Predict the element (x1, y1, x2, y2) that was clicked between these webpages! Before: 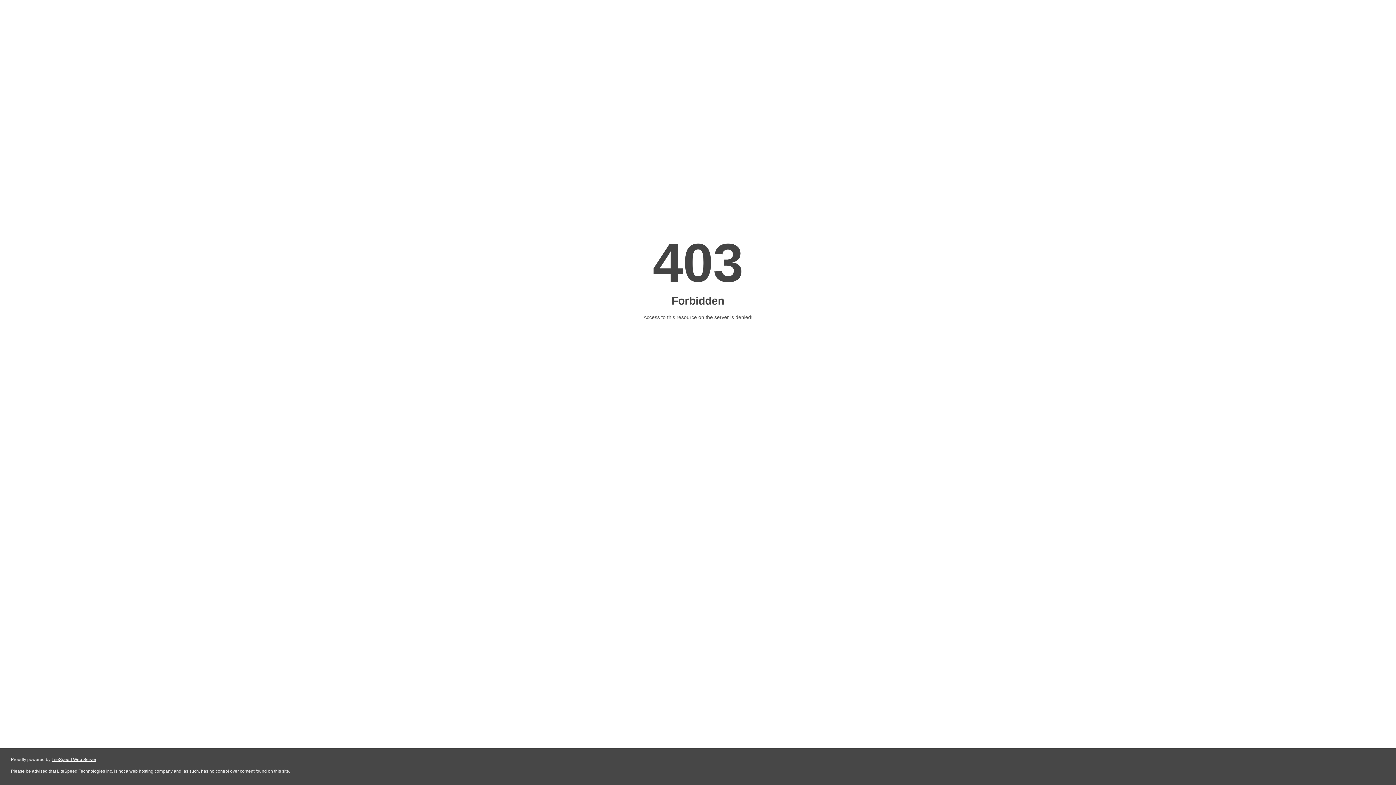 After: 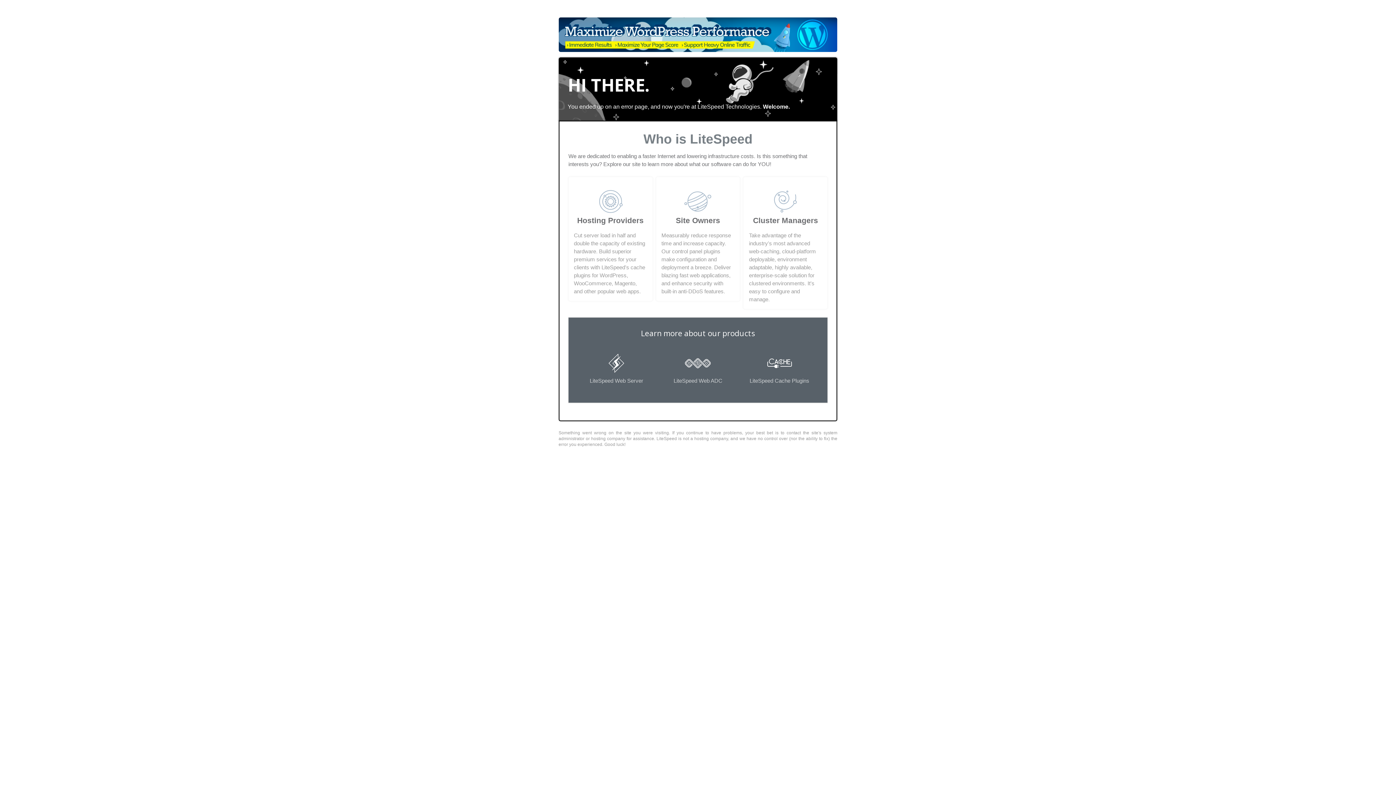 Action: bbox: (51, 757, 96, 762) label: LiteSpeed Web Server